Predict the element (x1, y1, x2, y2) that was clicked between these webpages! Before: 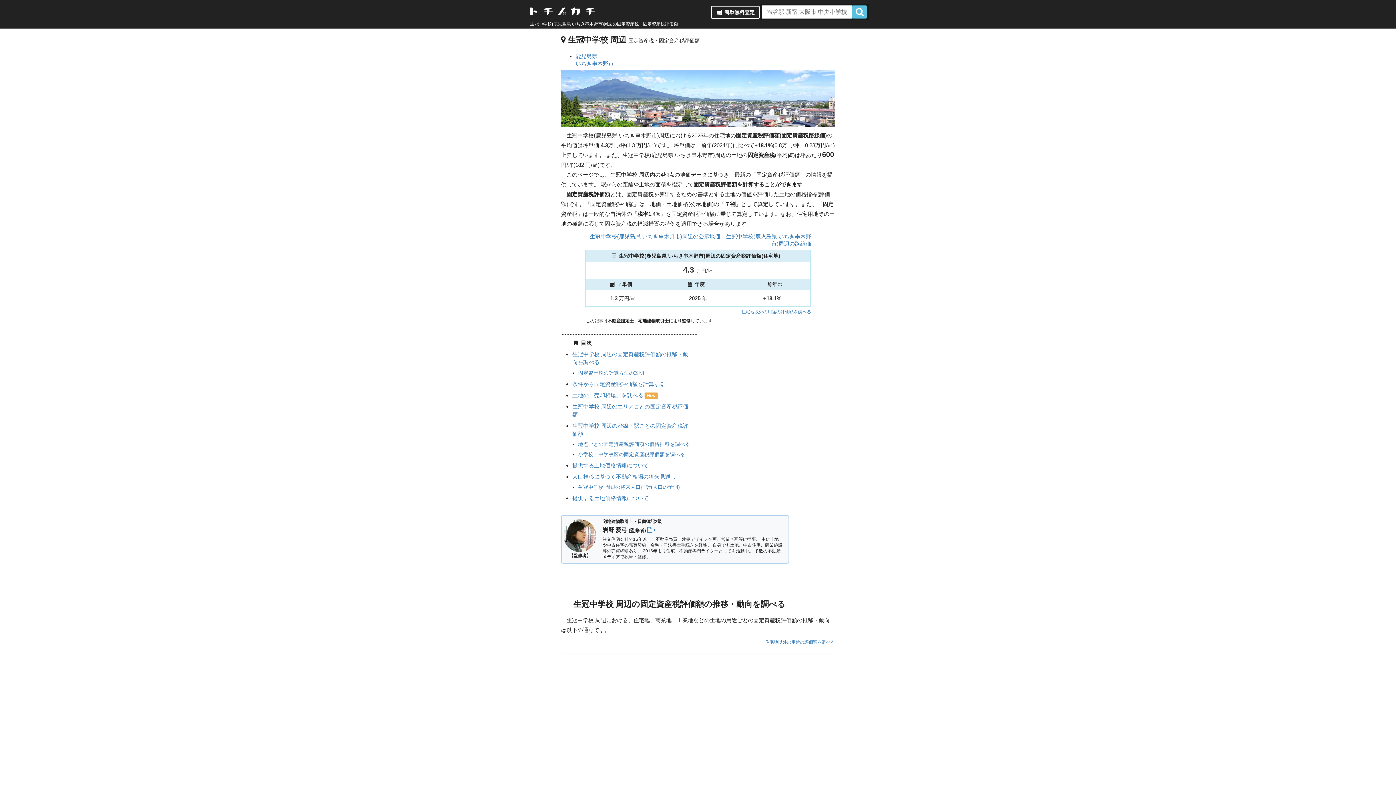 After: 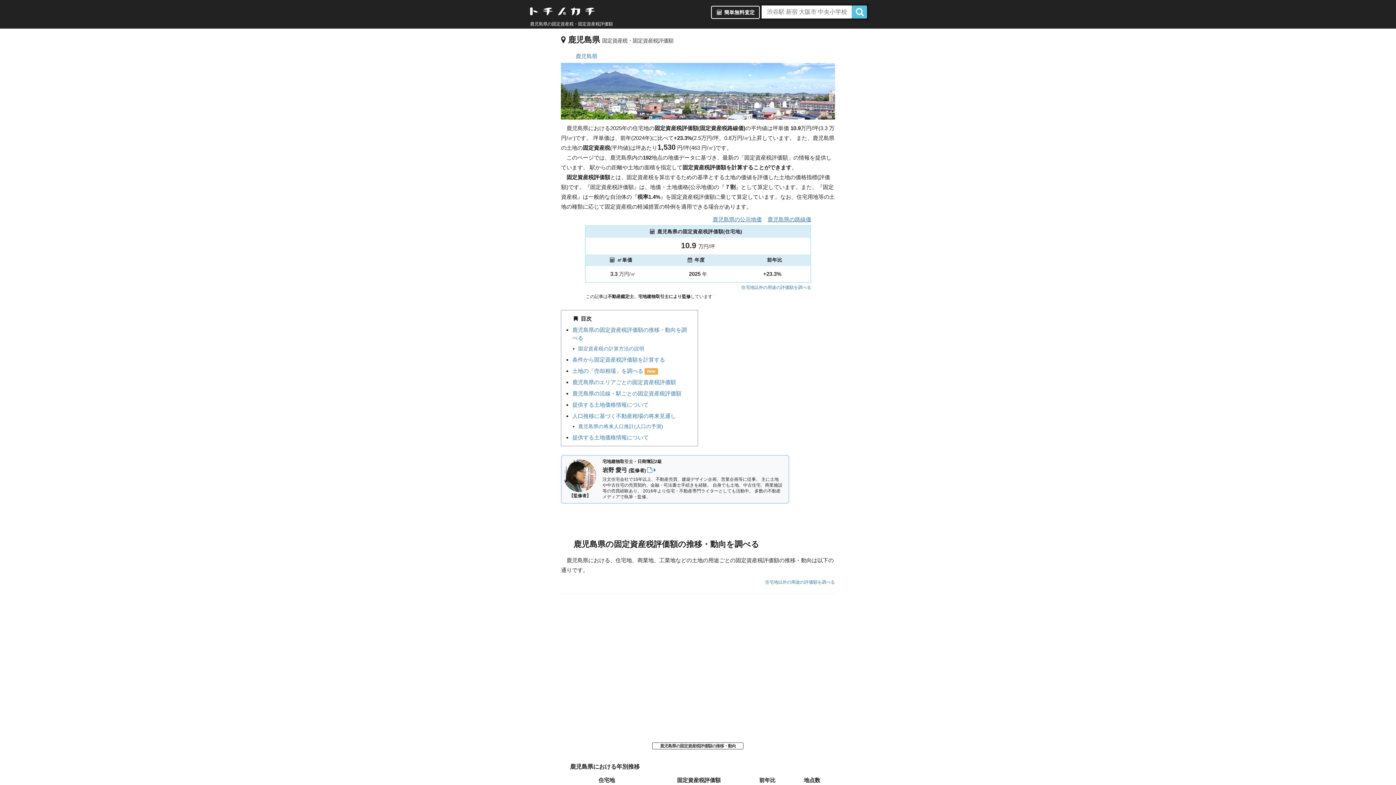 Action: bbox: (575, 53, 597, 59) label: 鹿児島県